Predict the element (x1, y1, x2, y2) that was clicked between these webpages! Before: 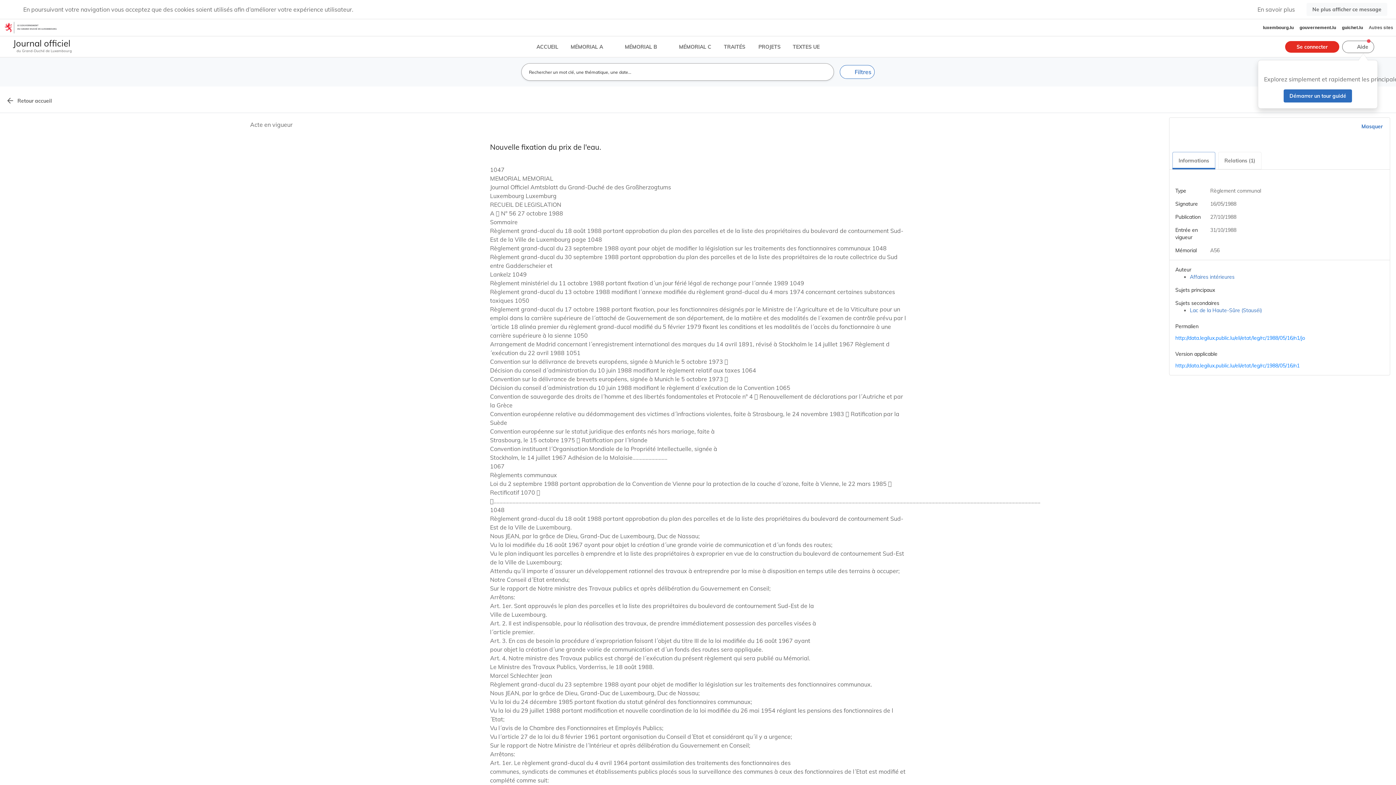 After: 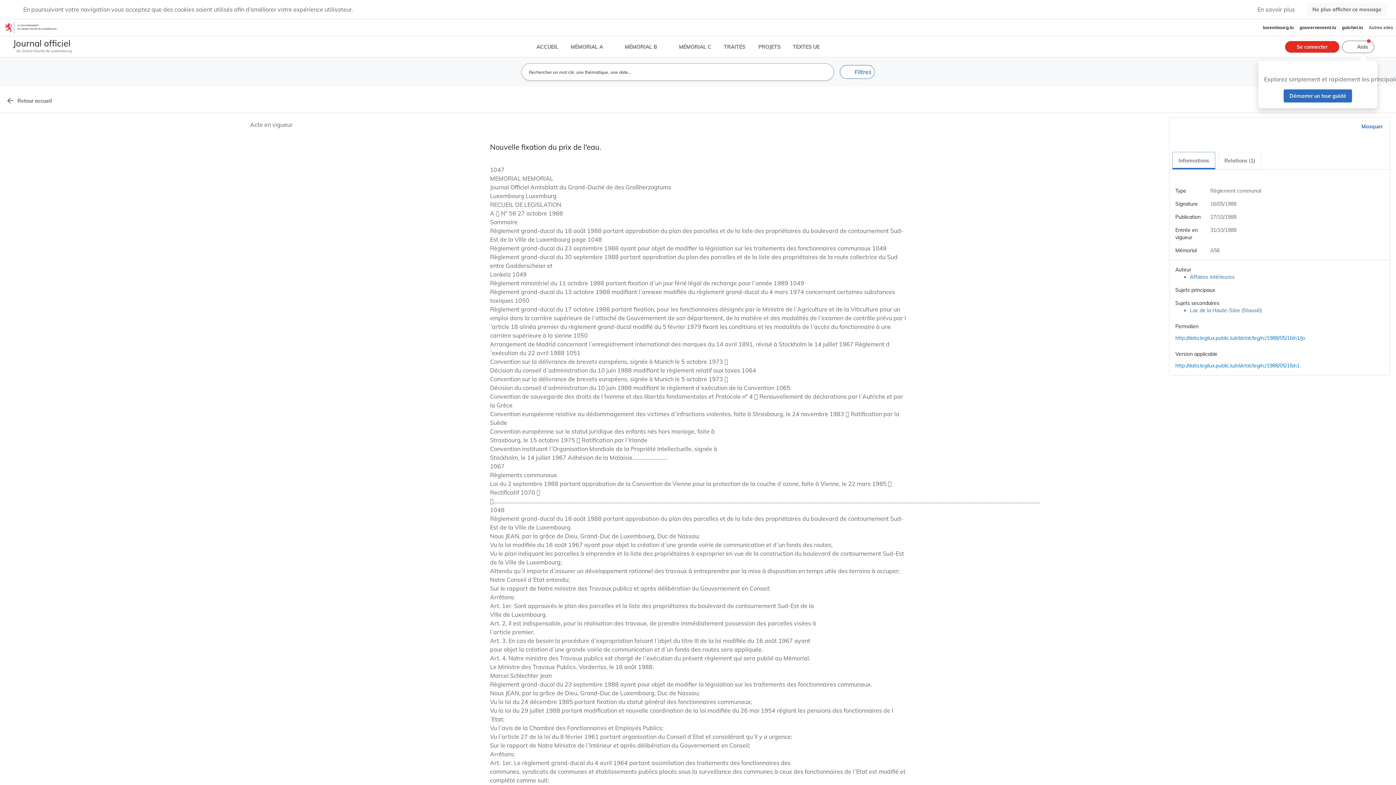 Action: bbox: (0, 20, 65, 34)